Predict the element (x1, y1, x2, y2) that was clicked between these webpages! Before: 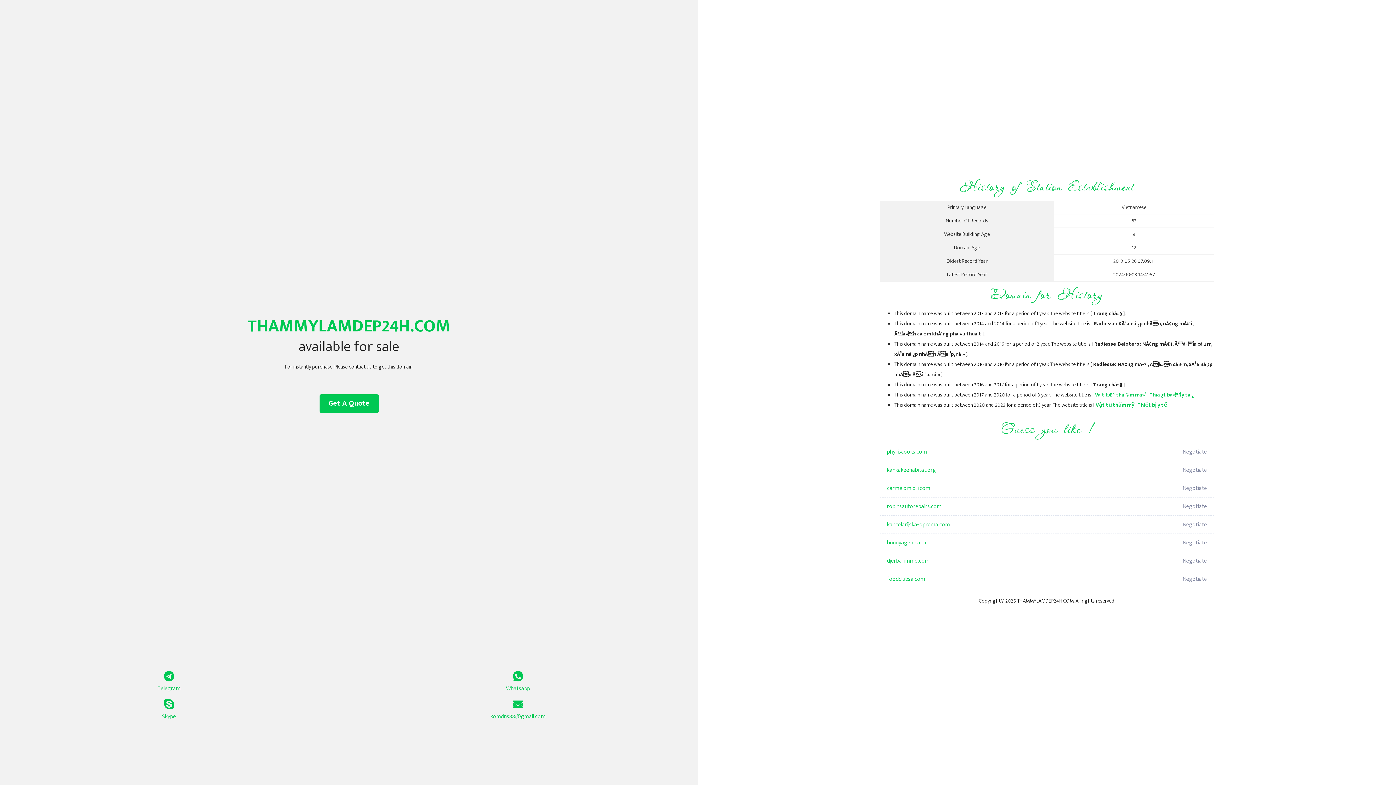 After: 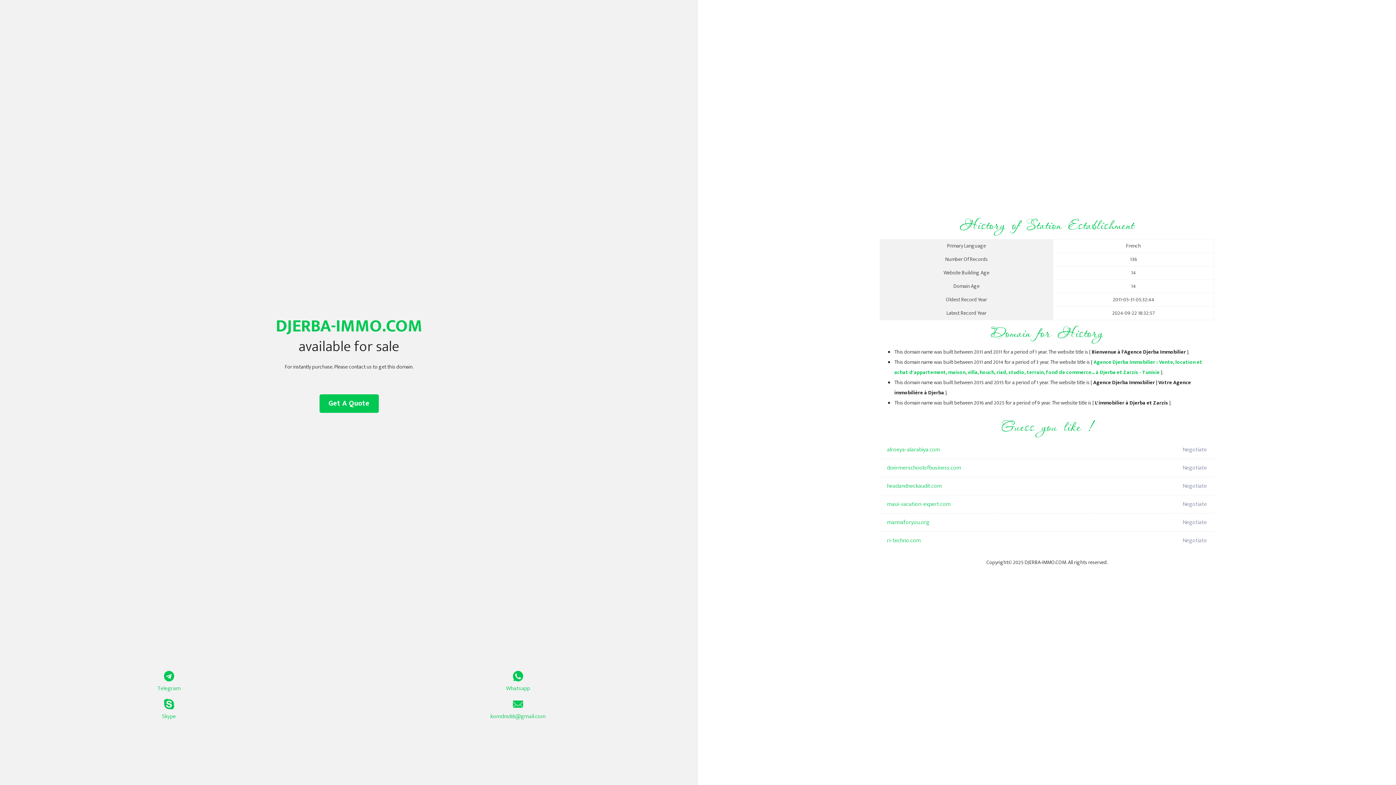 Action: label: djerba-immo.com bbox: (887, 552, 1098, 570)